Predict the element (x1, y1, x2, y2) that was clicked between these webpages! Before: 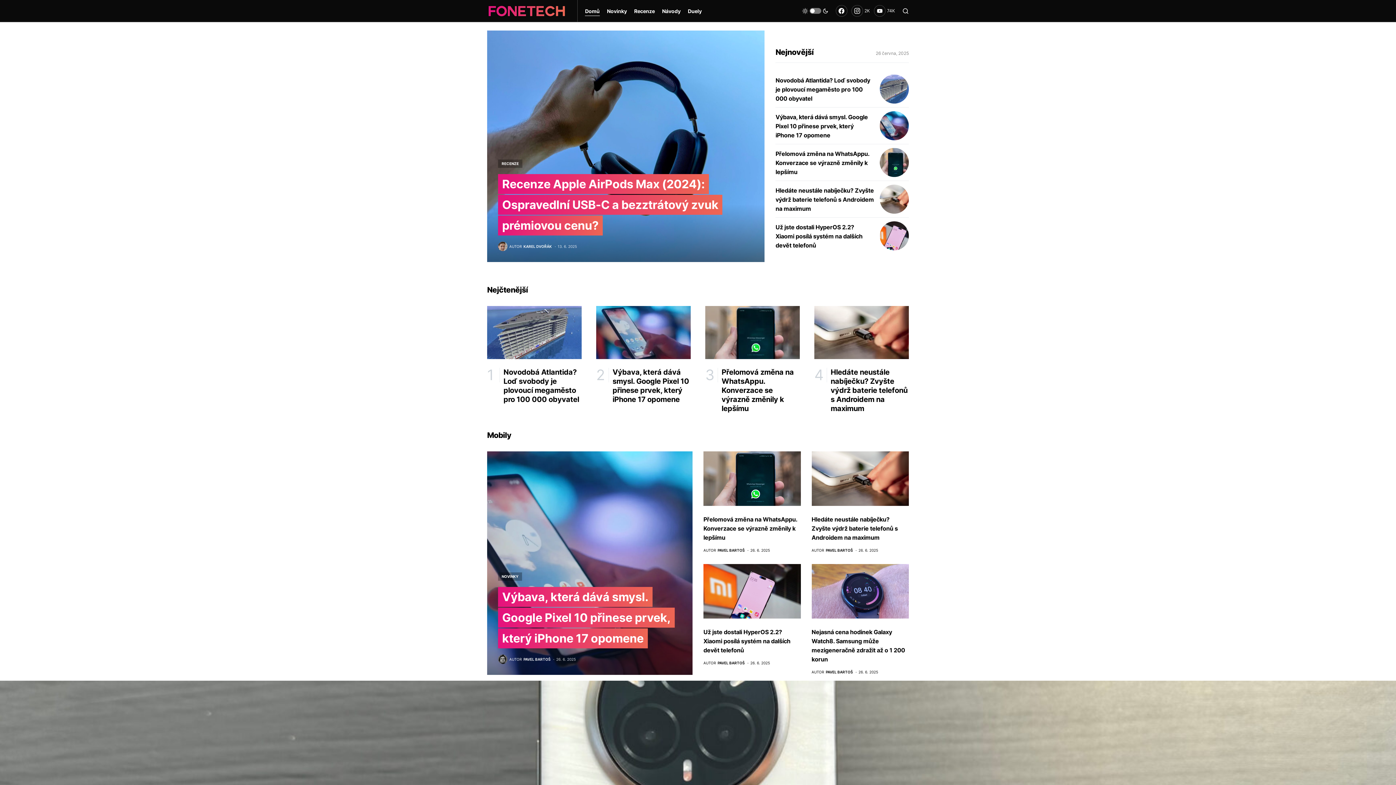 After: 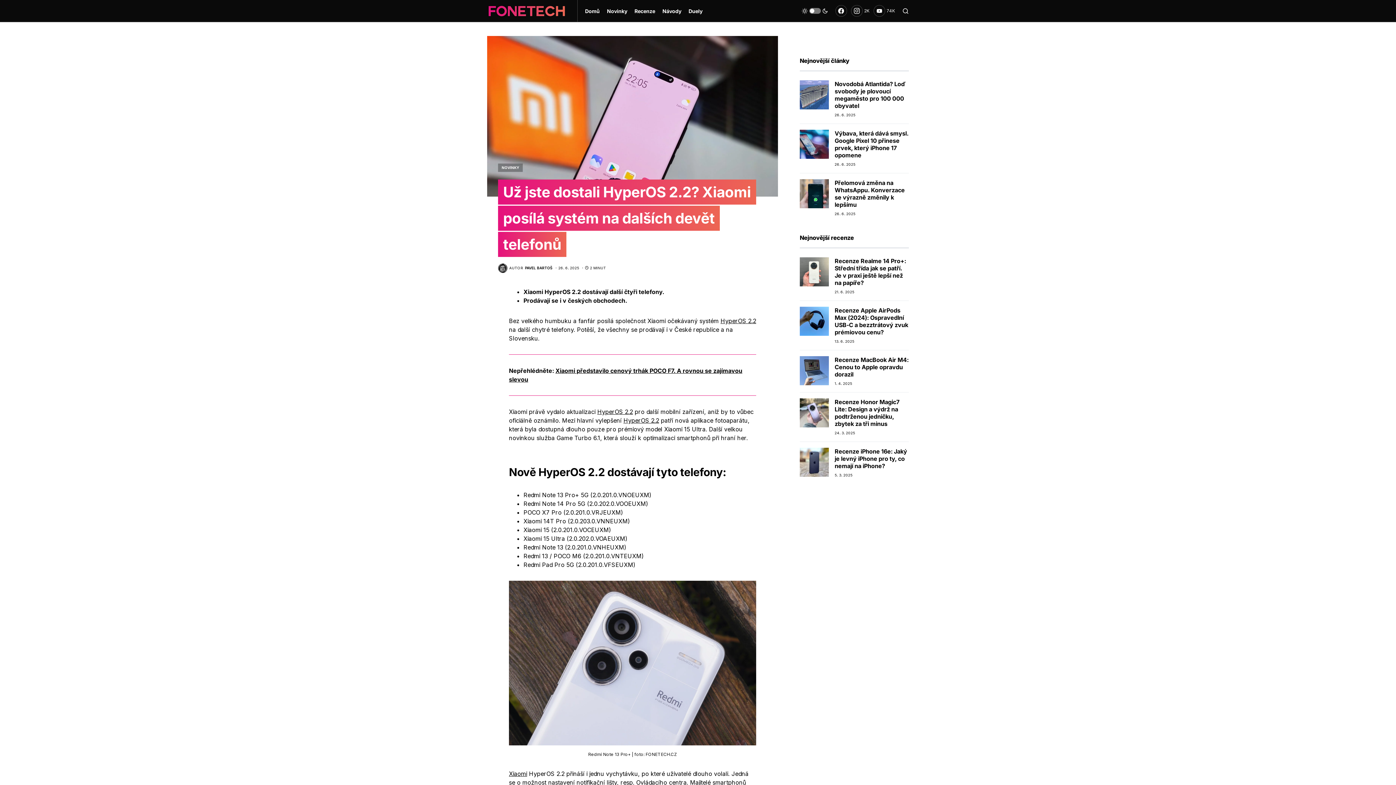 Action: label: Už jste dostali HyperOS 2.2? Xiaomi posílá systém na dalších devět telefonů bbox: (703, 628, 790, 654)